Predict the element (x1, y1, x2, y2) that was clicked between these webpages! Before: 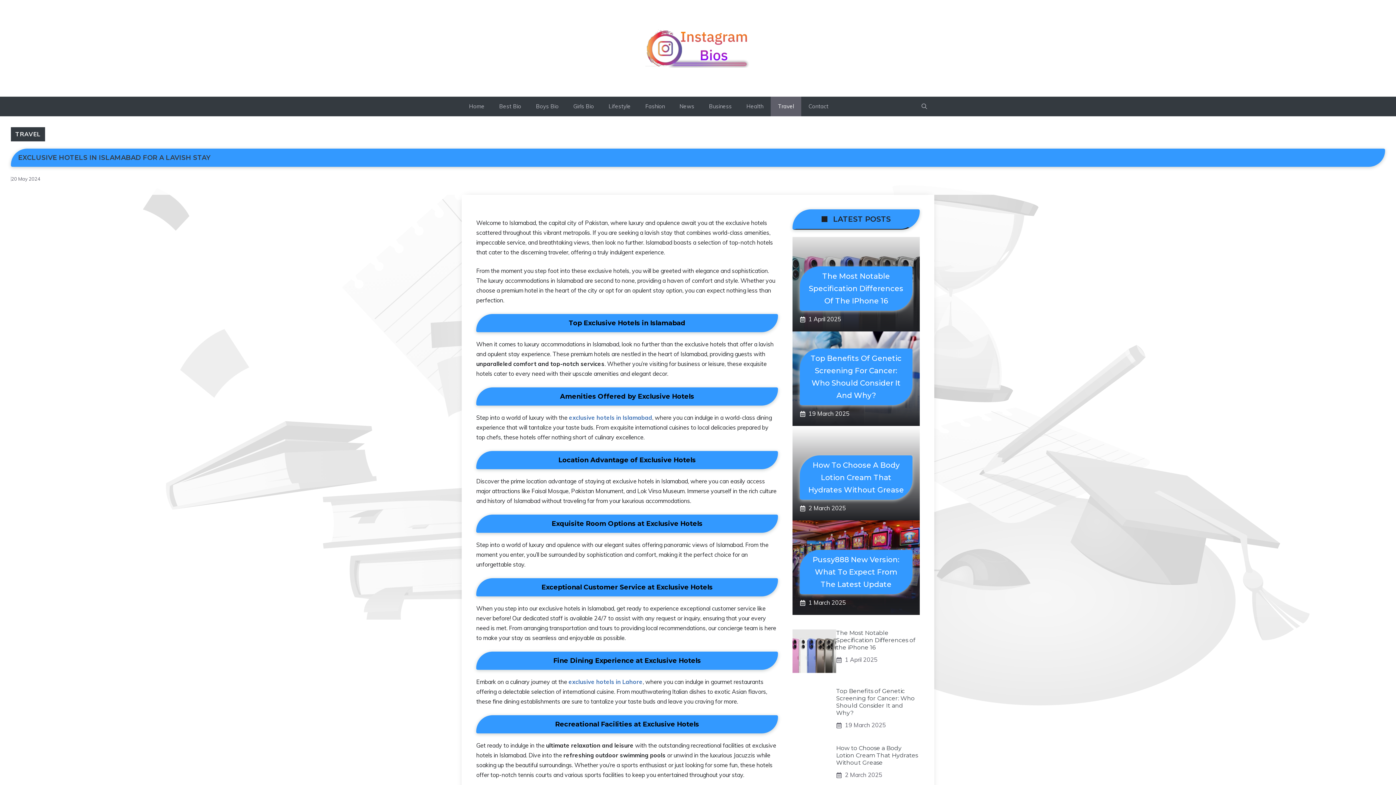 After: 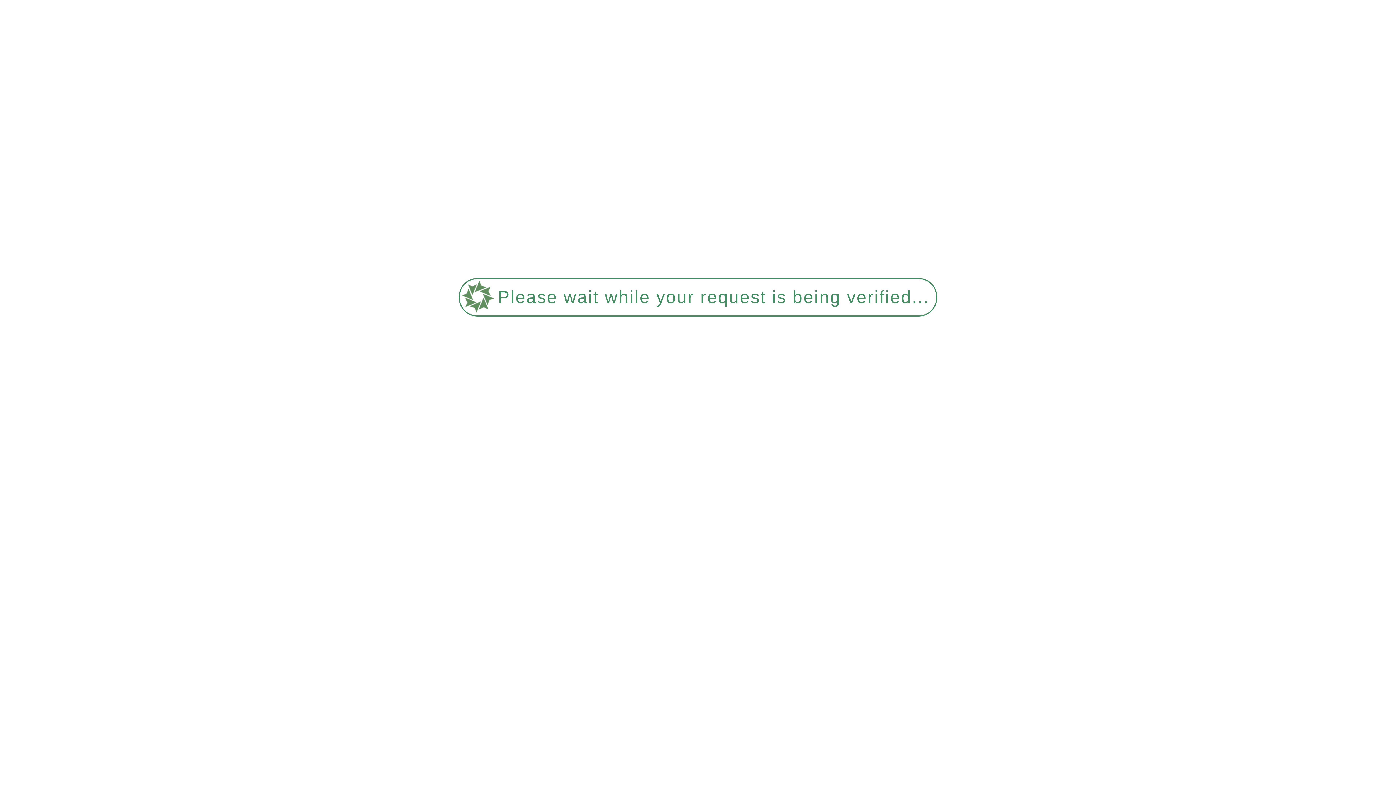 Action: label: Health bbox: (739, 96, 770, 116)